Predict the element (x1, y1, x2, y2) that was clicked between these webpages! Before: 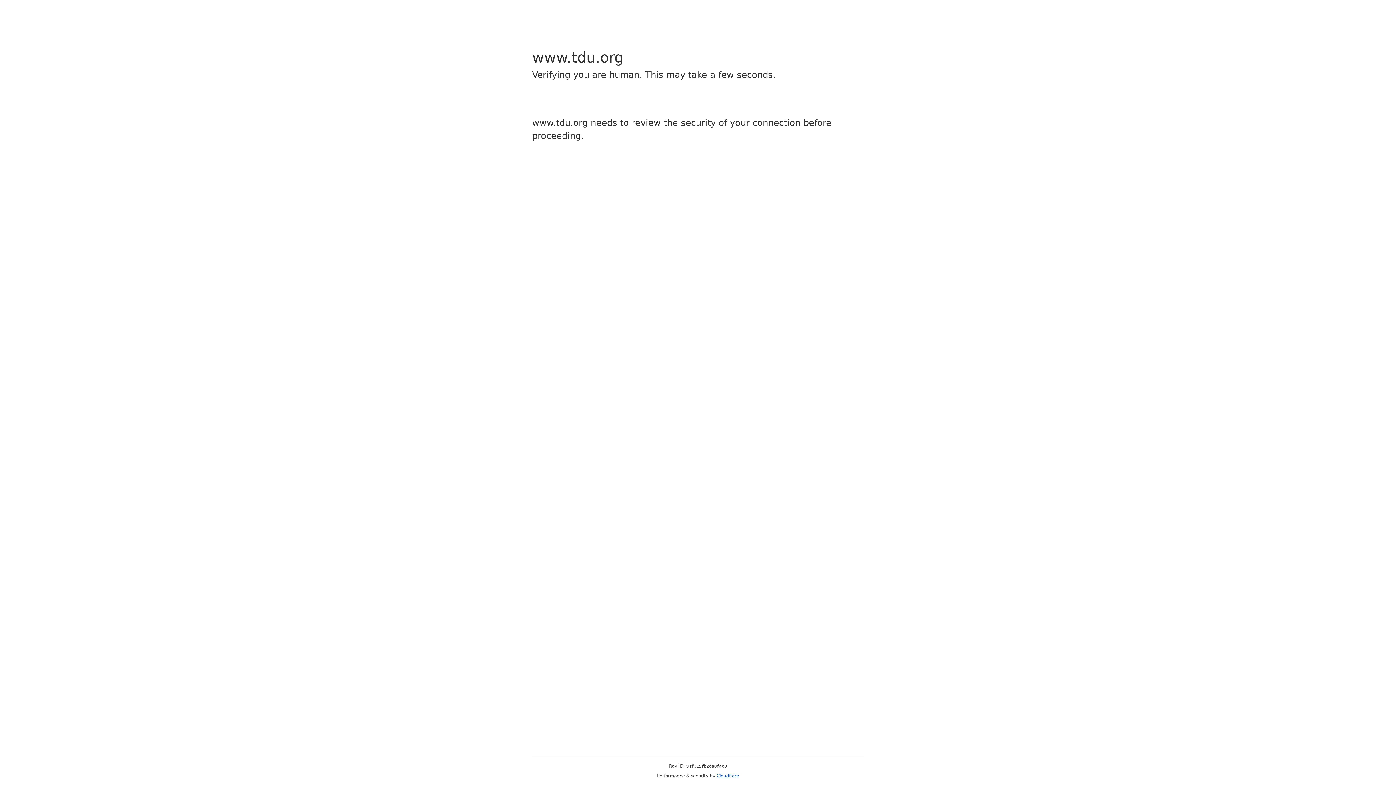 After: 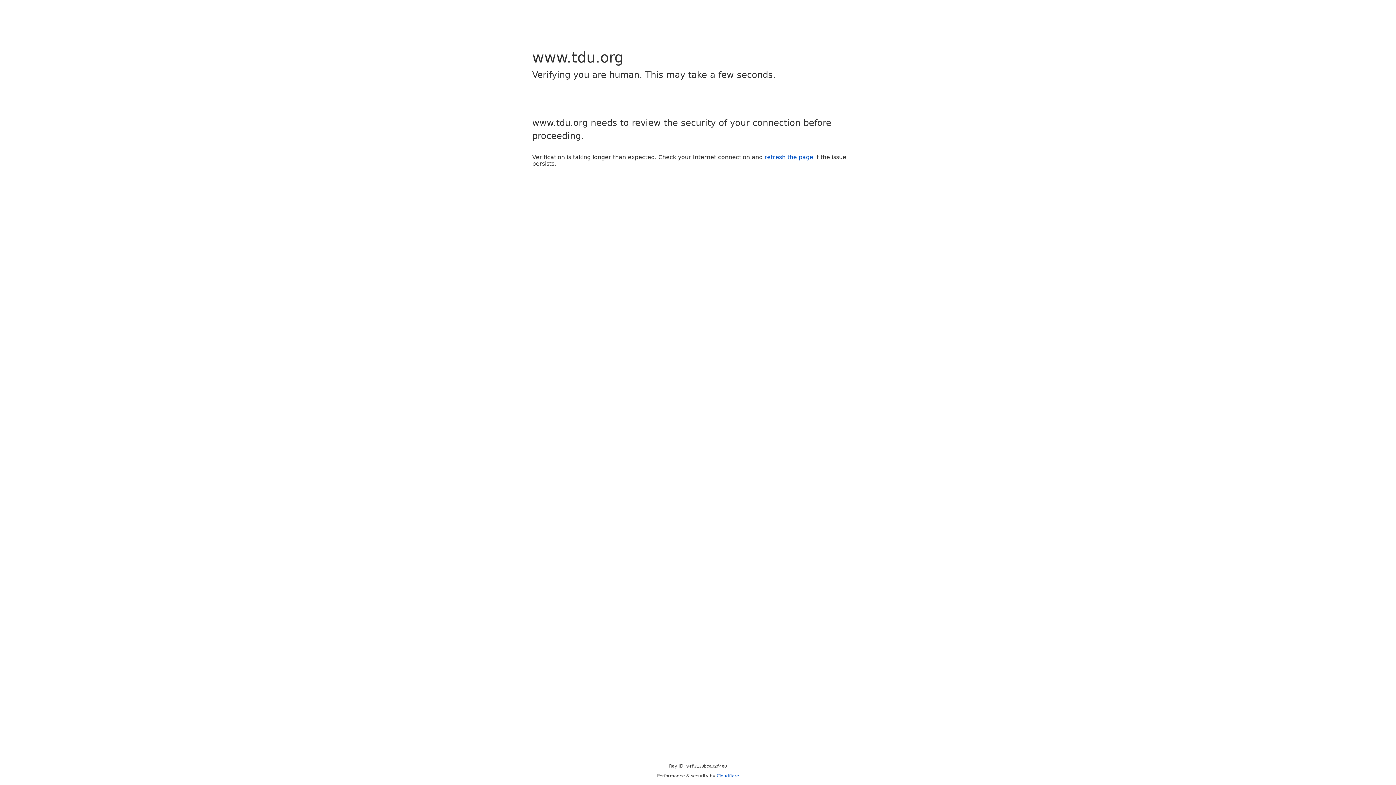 Action: bbox: (716, 773, 739, 778) label: Cloudflare